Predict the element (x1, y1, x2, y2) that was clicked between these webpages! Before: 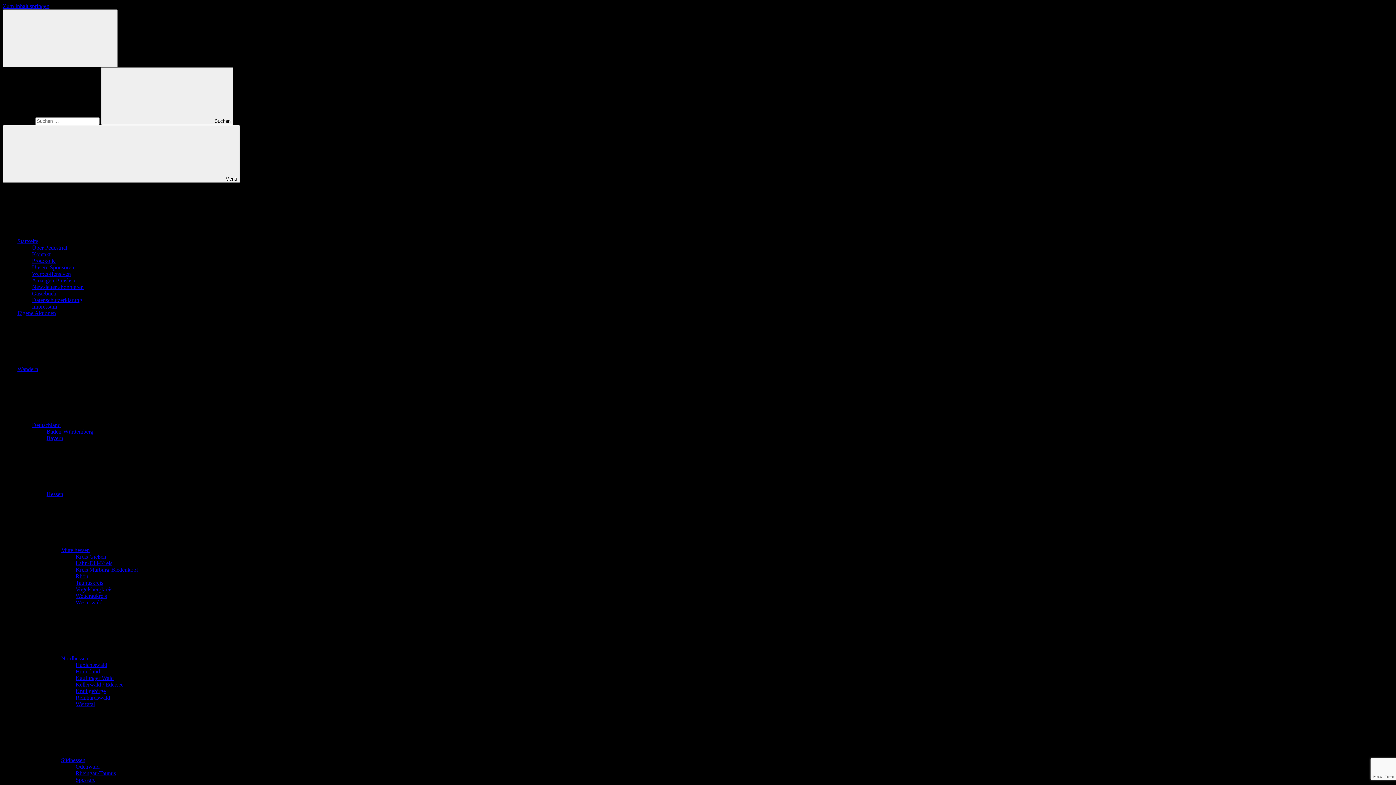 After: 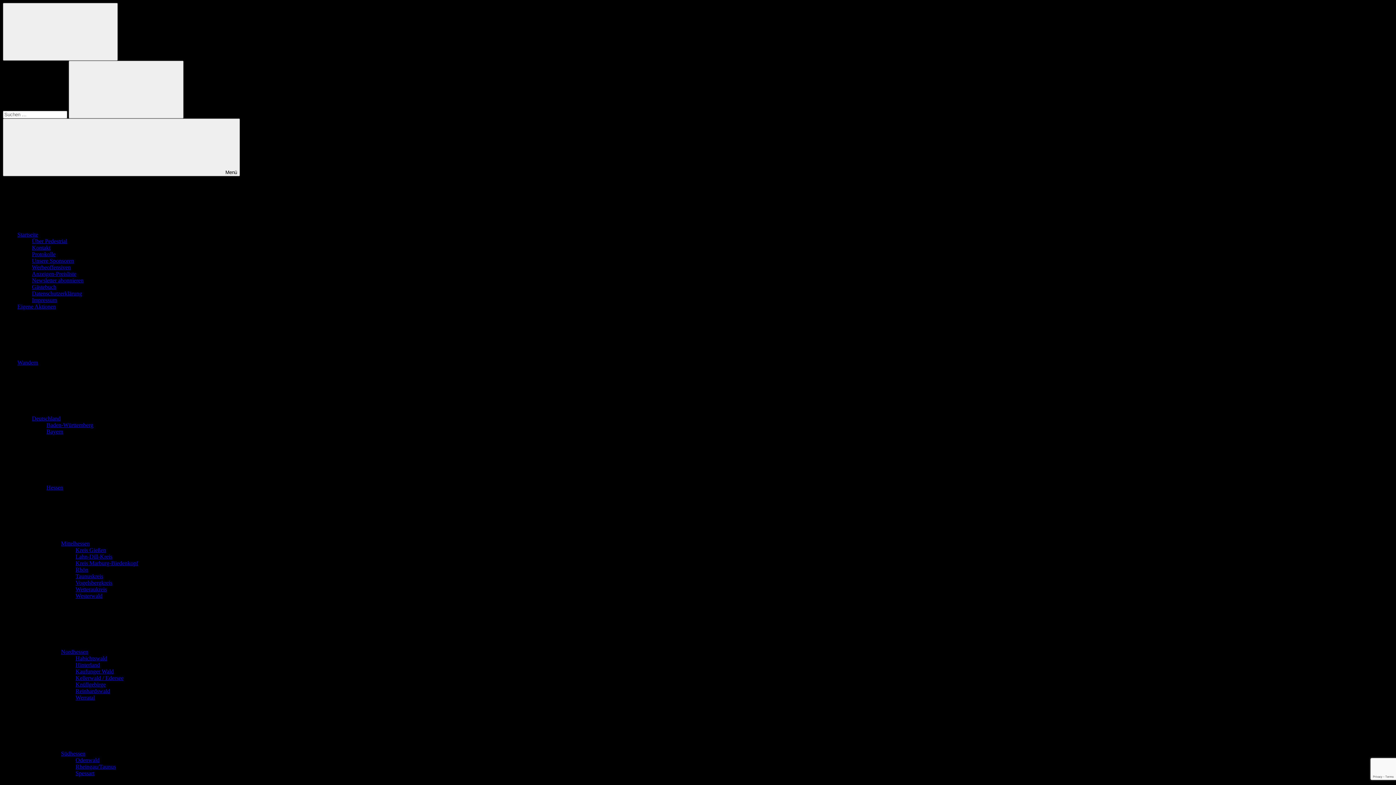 Action: label: Nordhessen bbox: (61, 655, 197, 661)